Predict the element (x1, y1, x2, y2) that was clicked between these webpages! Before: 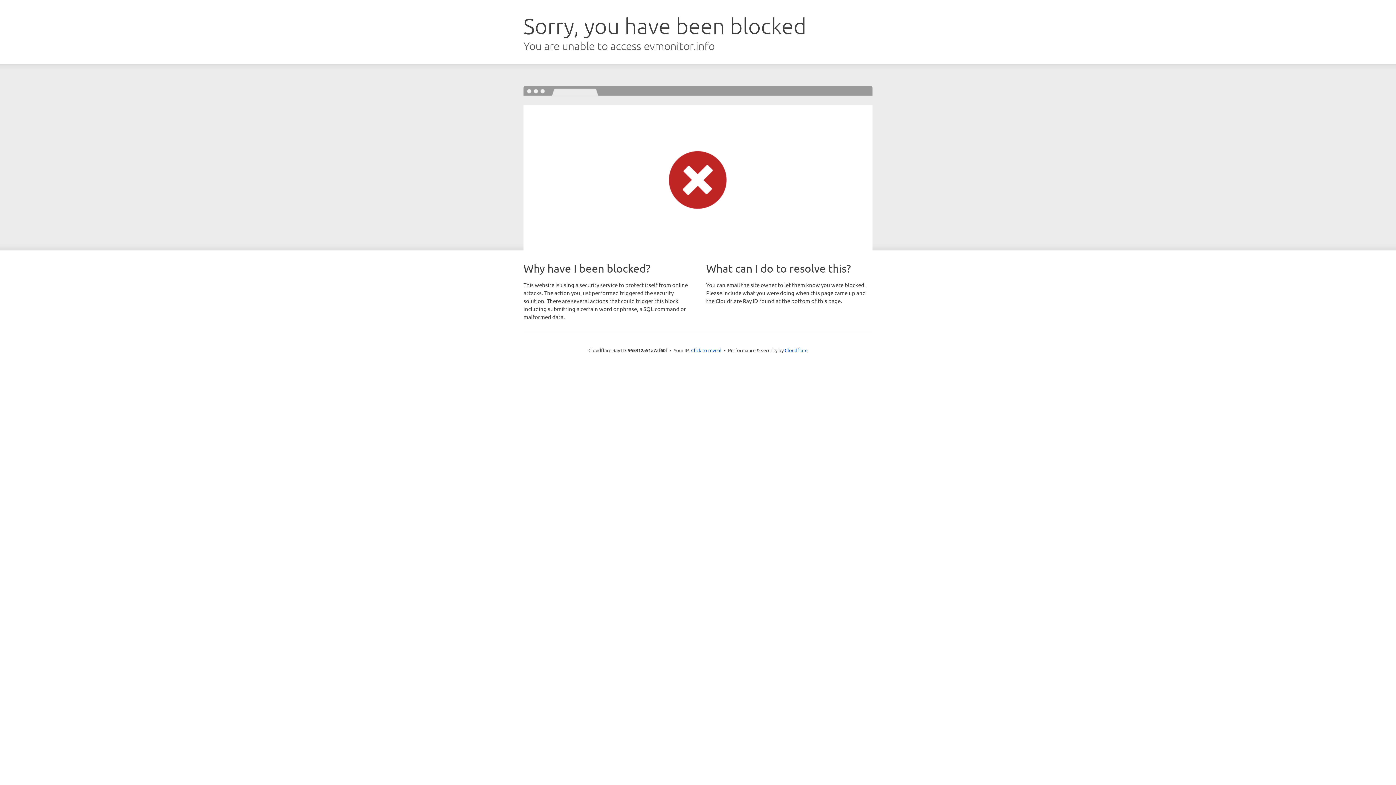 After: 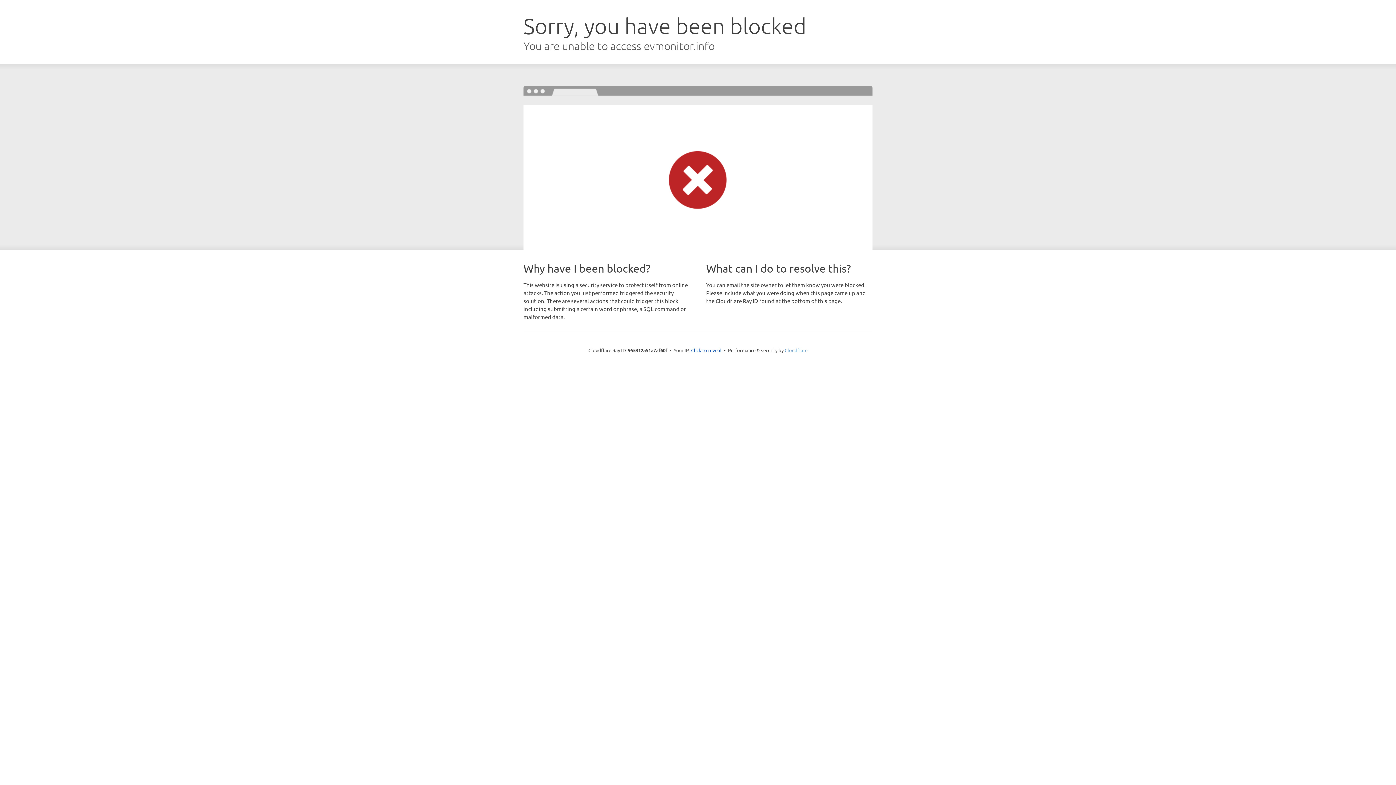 Action: label: Cloudflare bbox: (784, 347, 807, 353)